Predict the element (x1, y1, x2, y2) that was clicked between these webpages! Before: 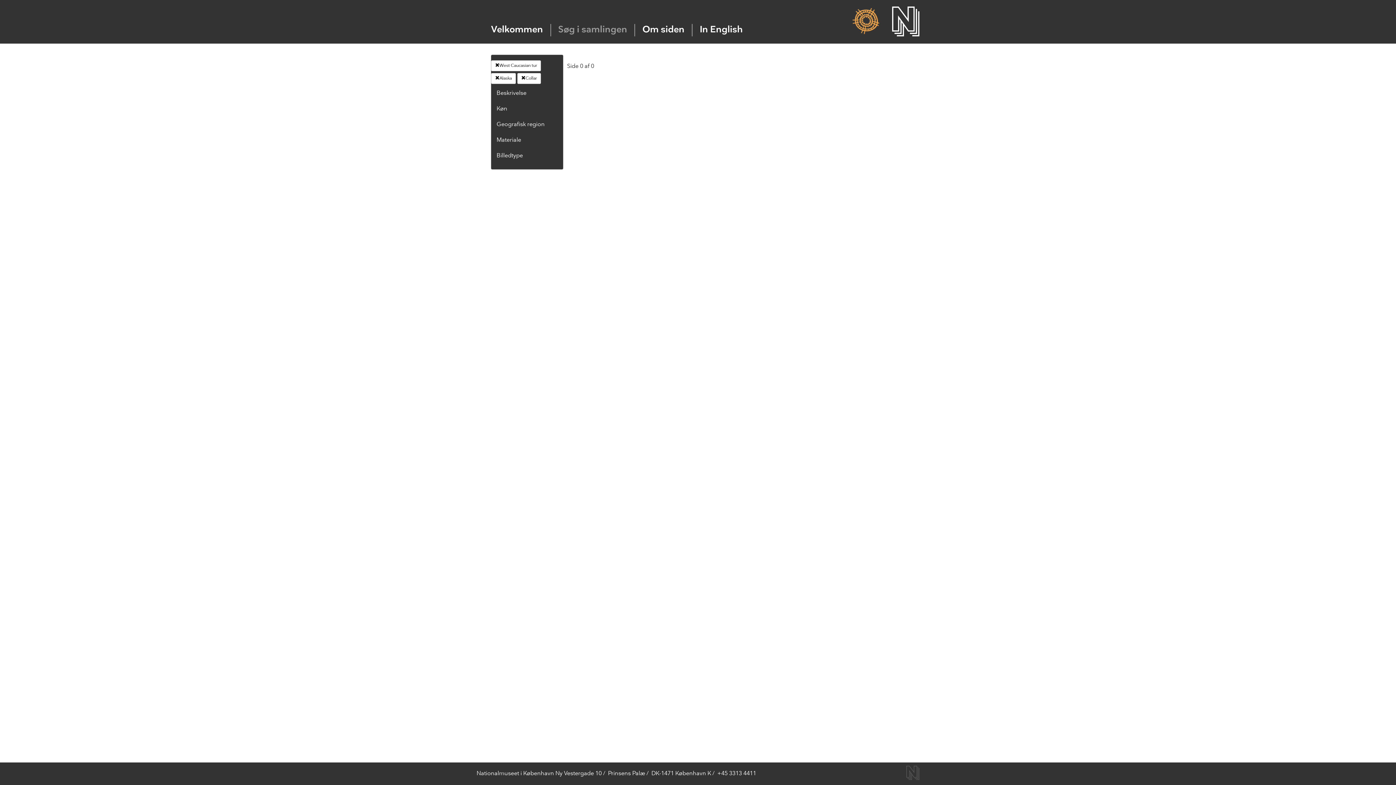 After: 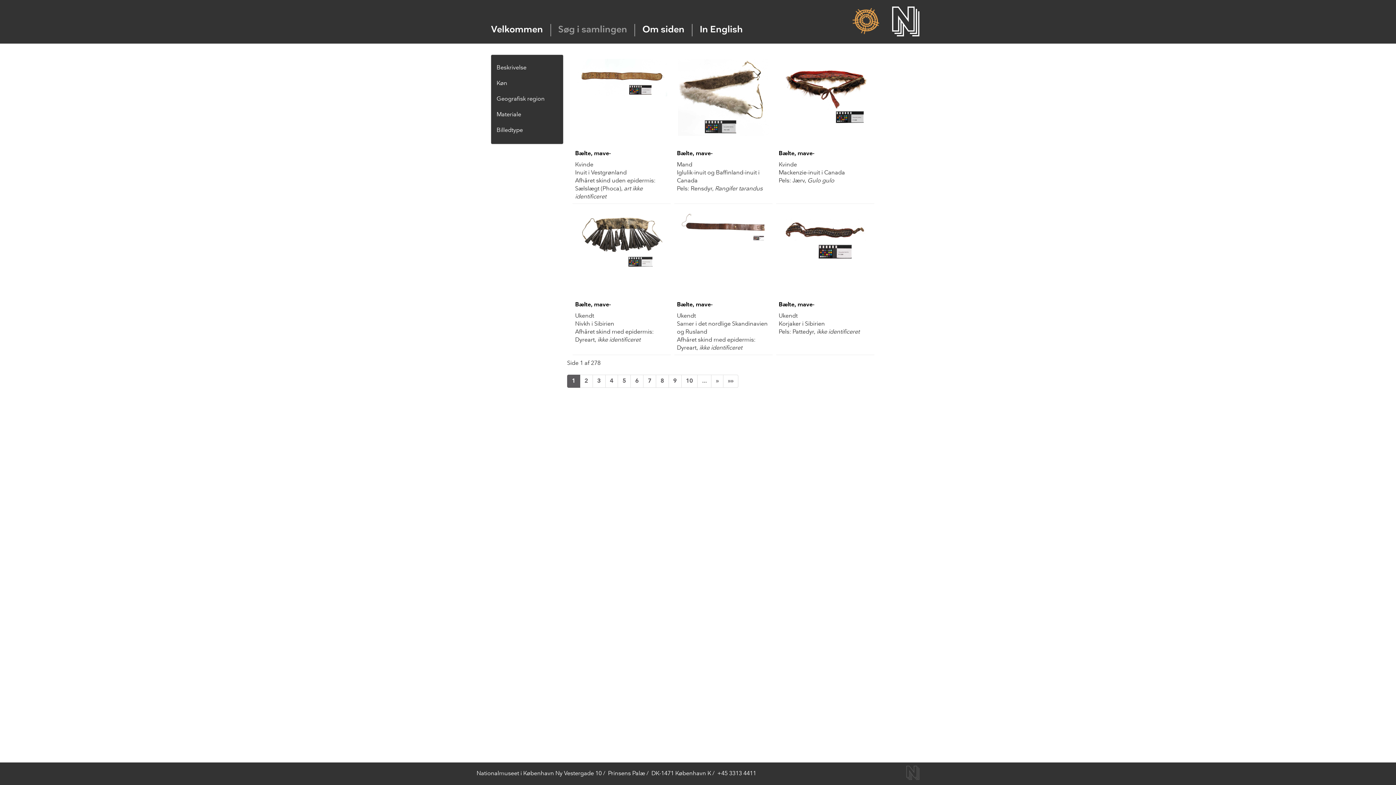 Action: label: Søg i samlingen bbox: (558, 25, 627, 34)